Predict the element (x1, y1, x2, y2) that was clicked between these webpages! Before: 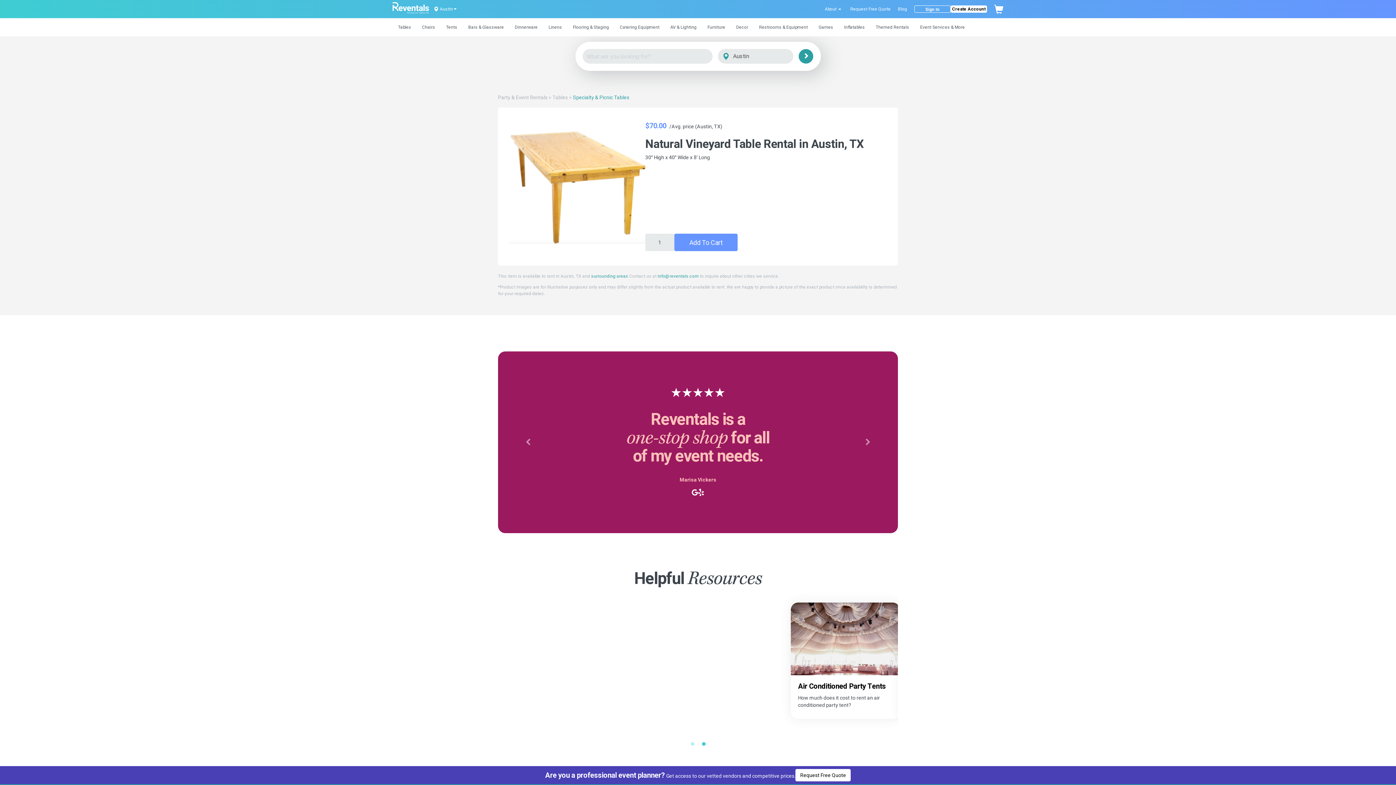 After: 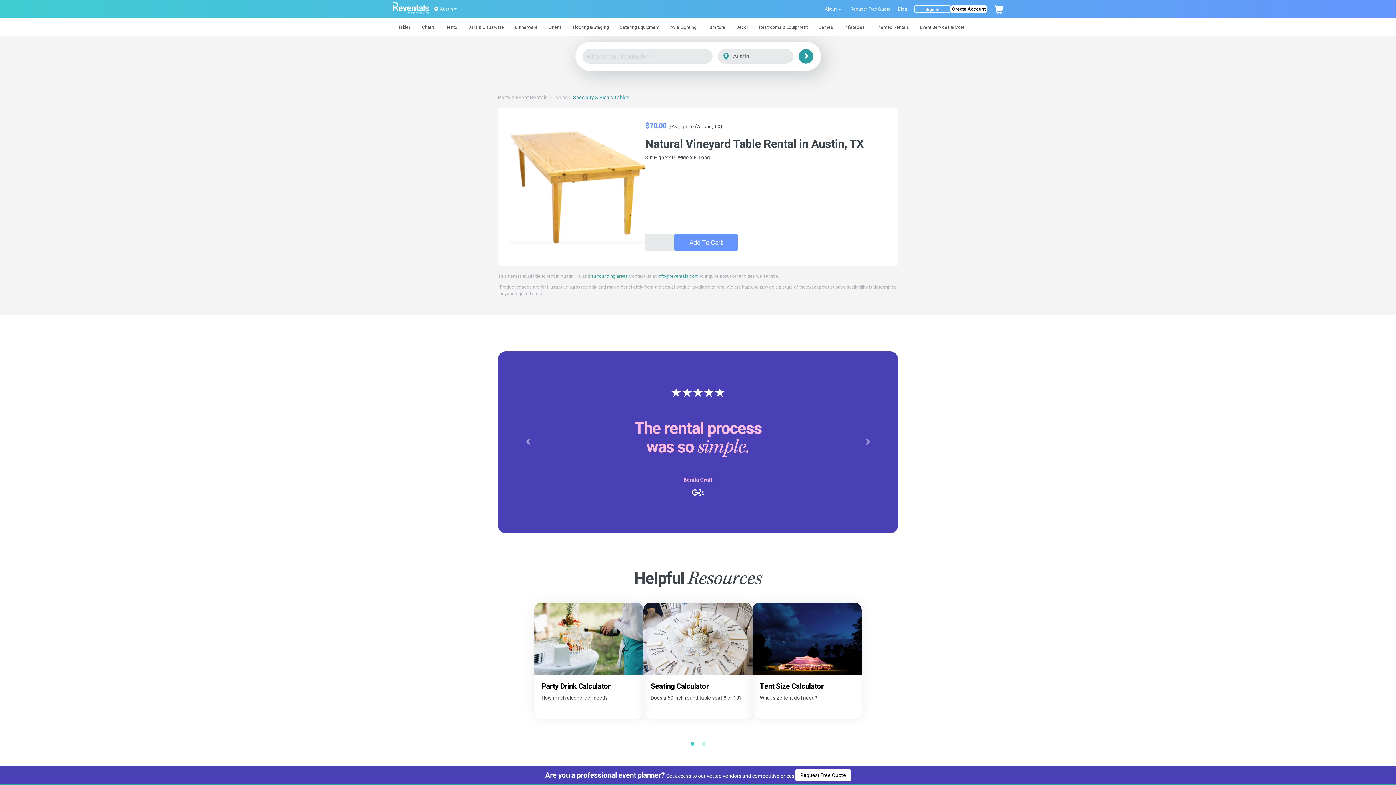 Action: label: info@reventals.com bbox: (657, 273, 698, 278)